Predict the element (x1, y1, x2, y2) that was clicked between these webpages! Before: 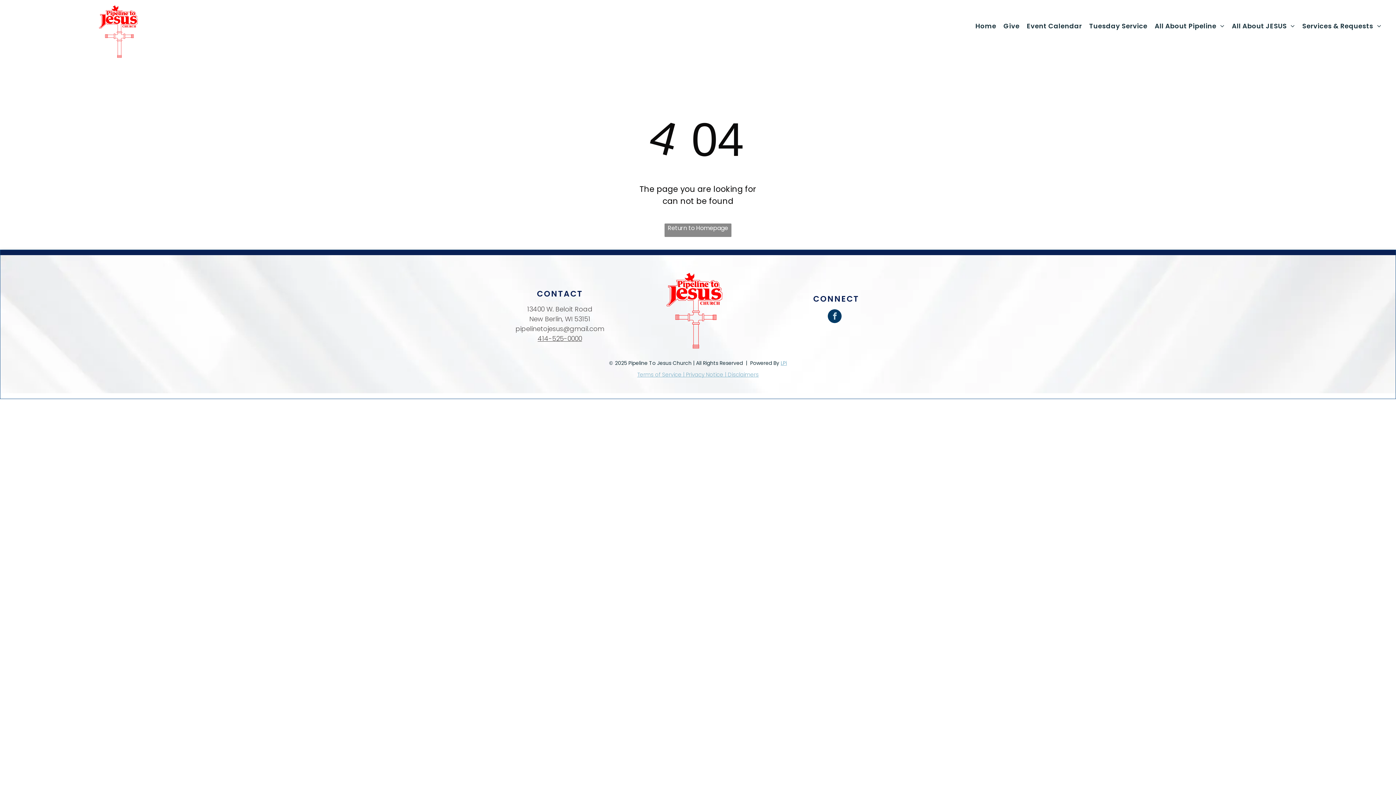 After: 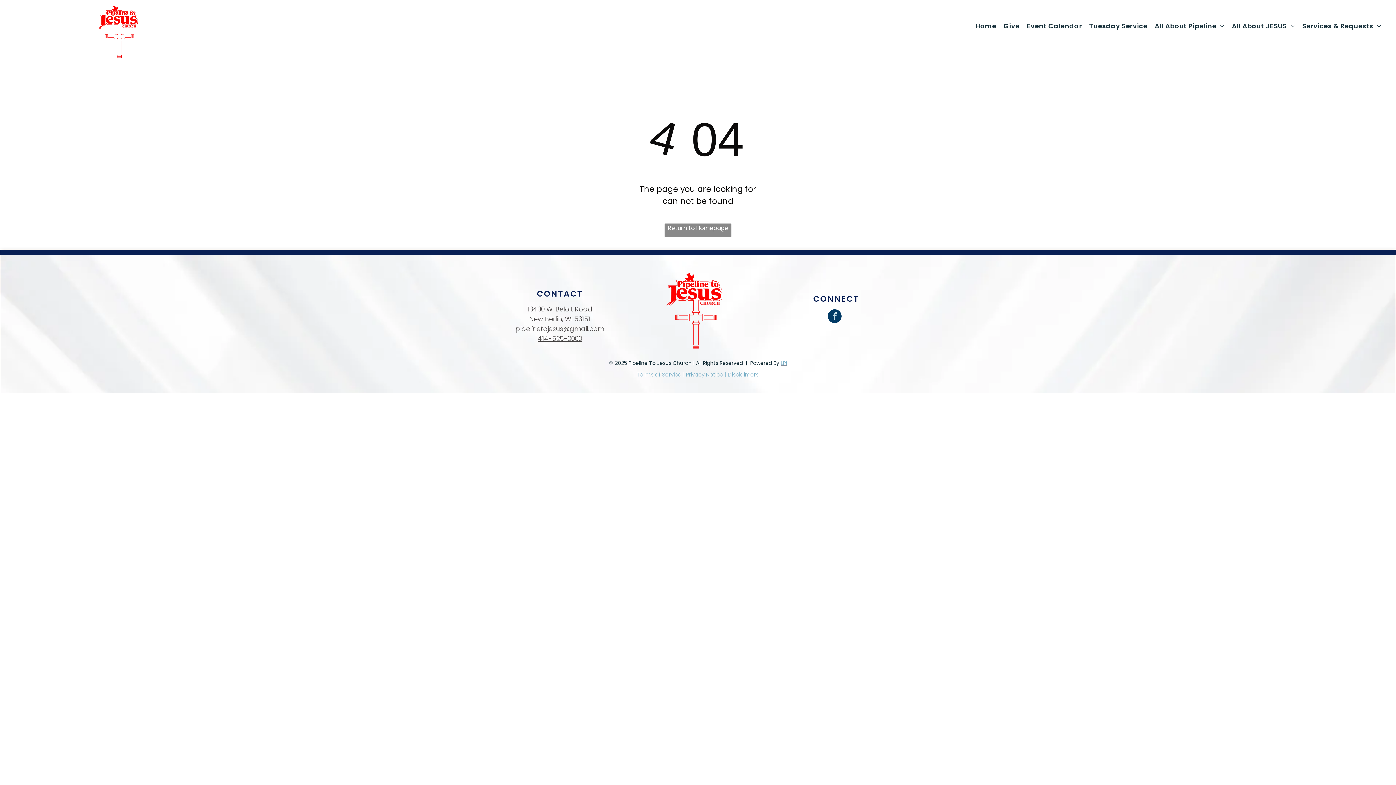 Action: label: LPi bbox: (780, 359, 787, 366)